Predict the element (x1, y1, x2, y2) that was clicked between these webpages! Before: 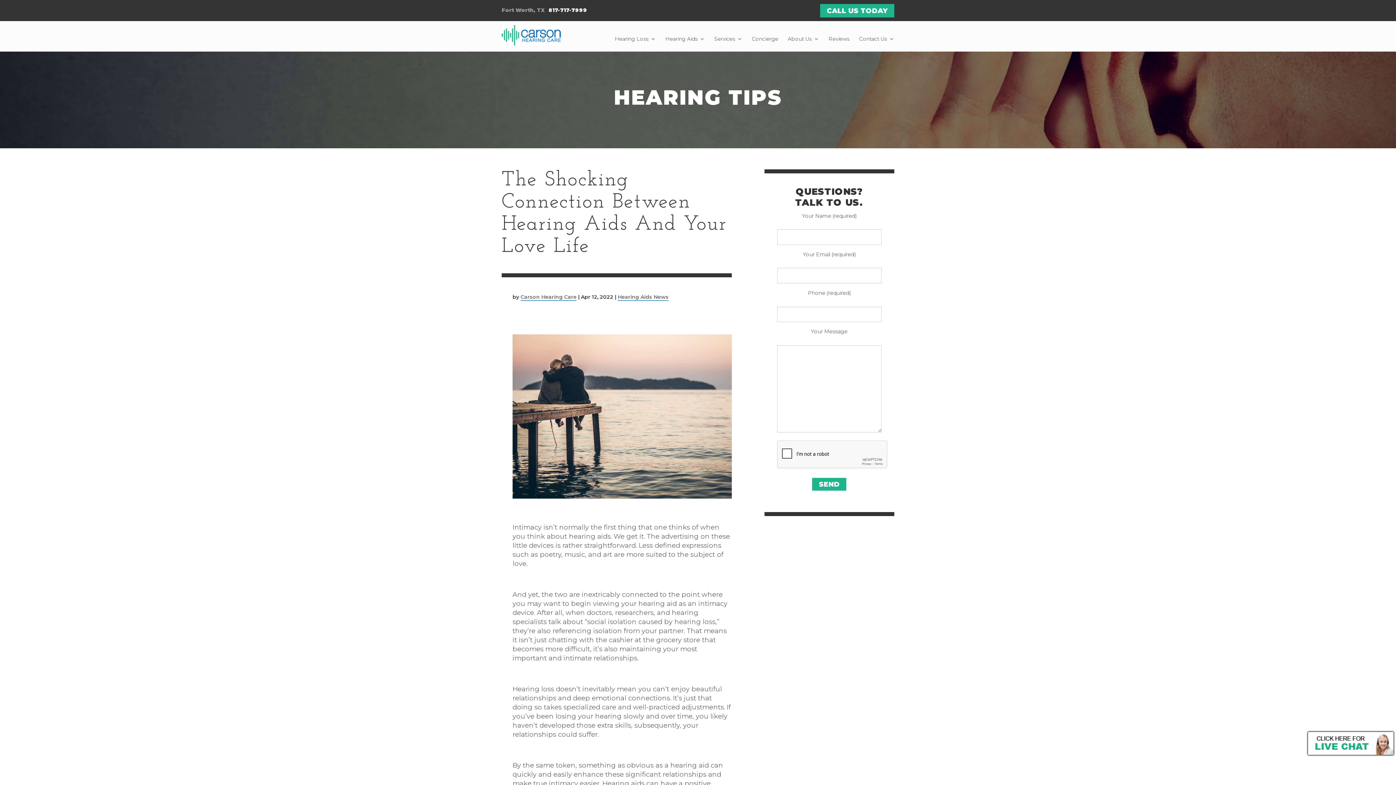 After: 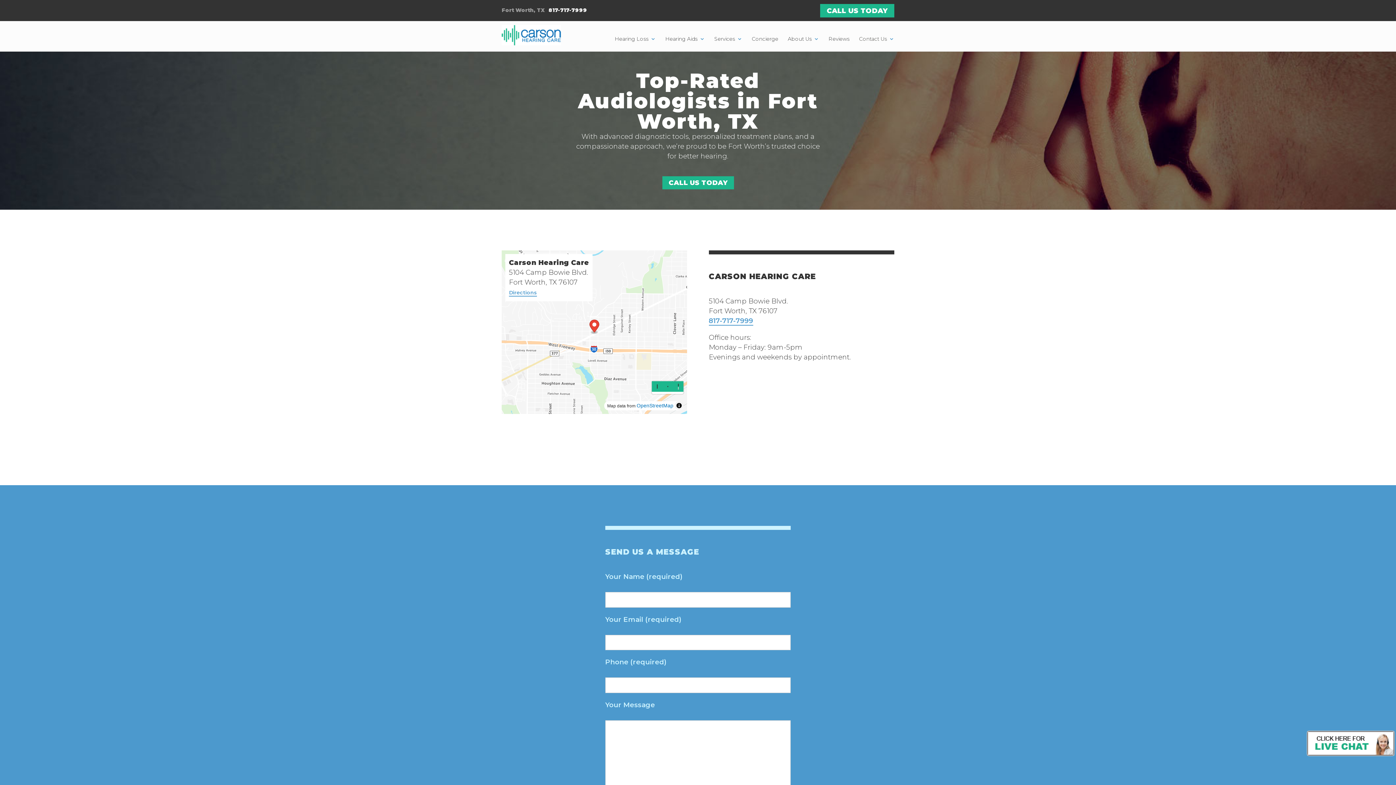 Action: label: CALL US TODAY bbox: (820, 3, 894, 17)